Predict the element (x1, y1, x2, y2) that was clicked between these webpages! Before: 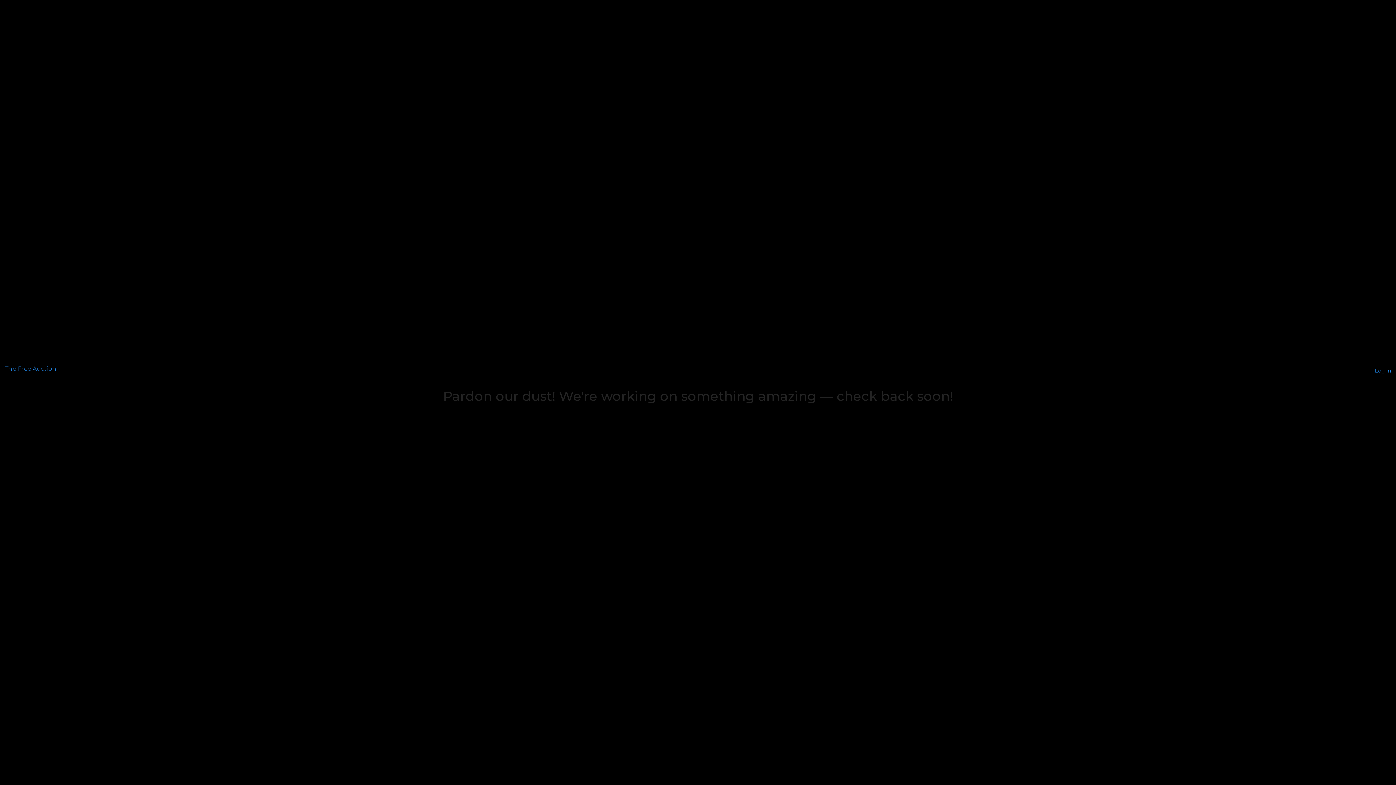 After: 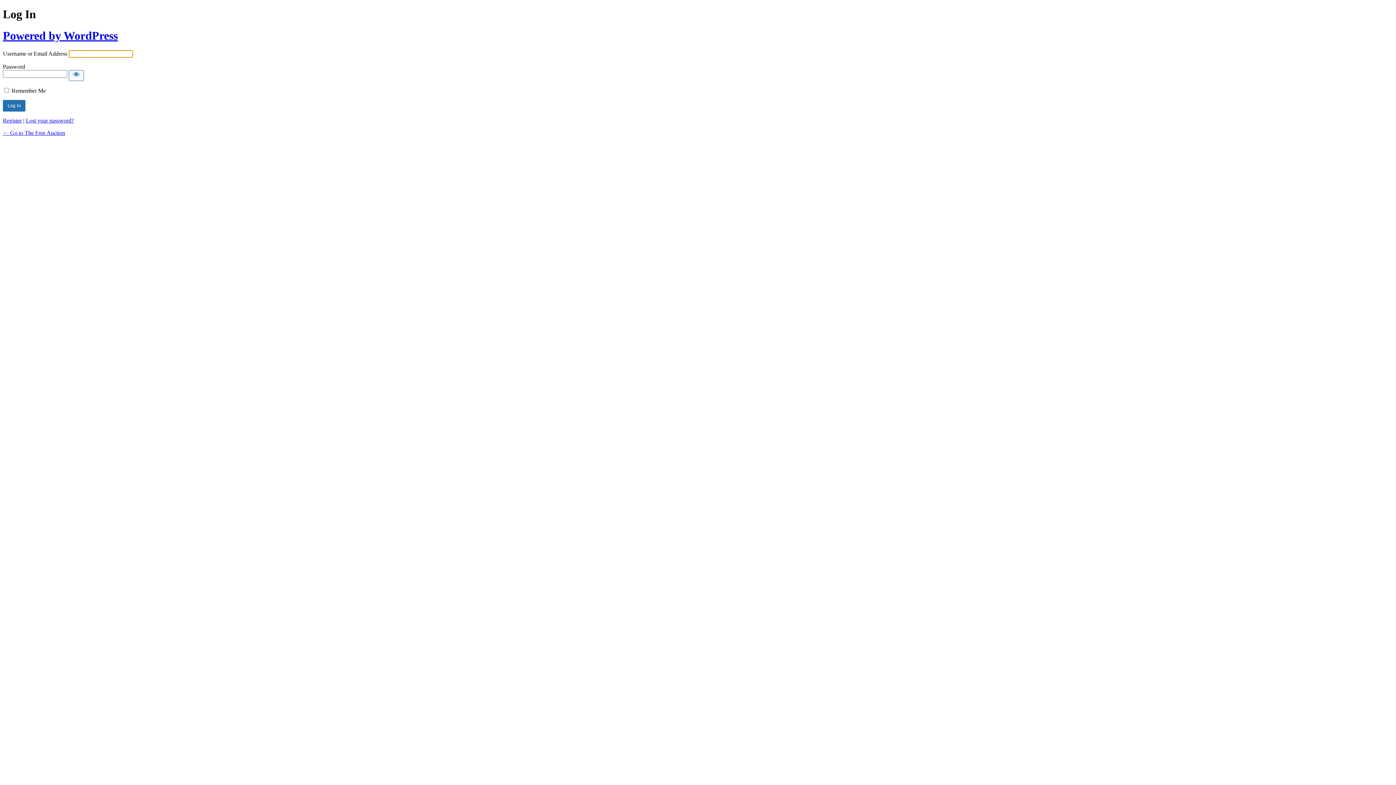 Action: bbox: (1375, 367, 1391, 374) label: Log in